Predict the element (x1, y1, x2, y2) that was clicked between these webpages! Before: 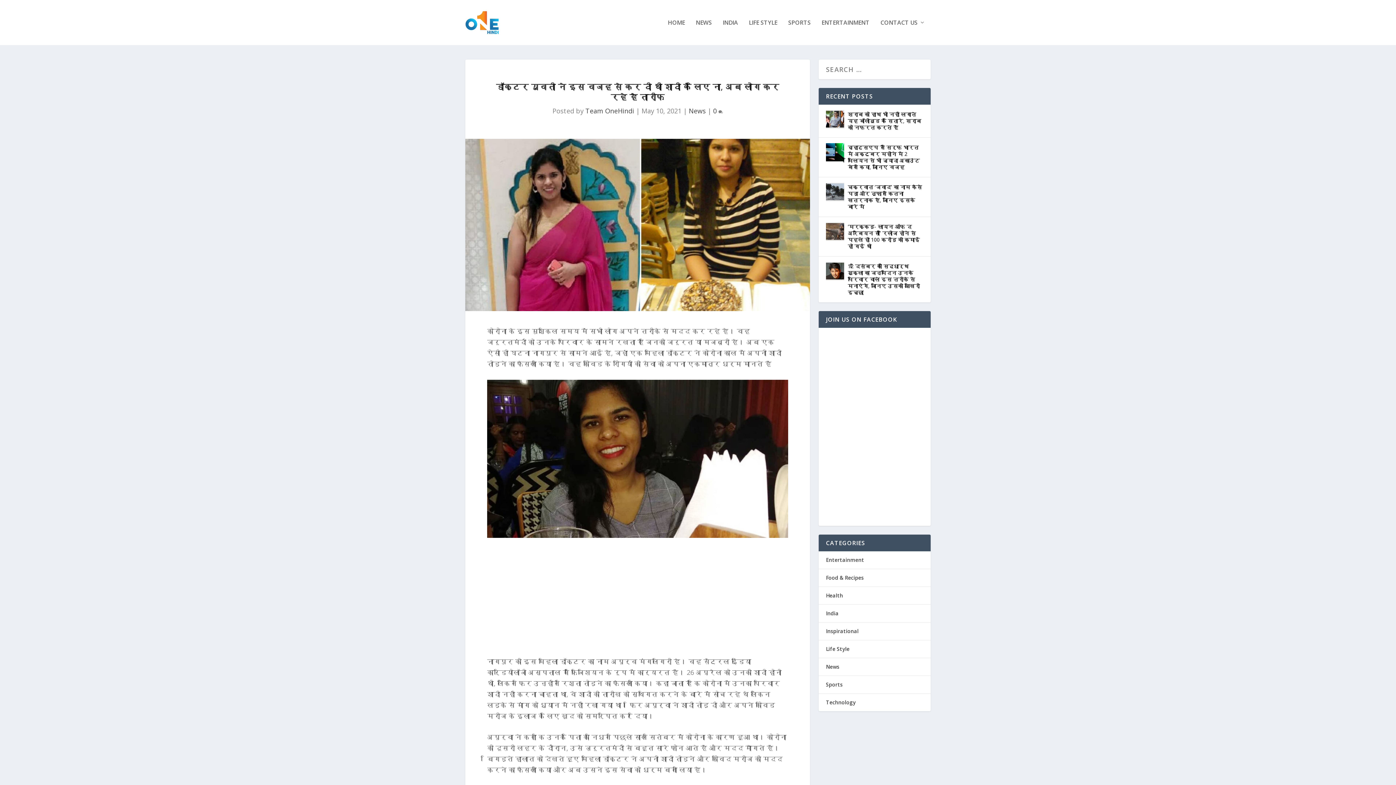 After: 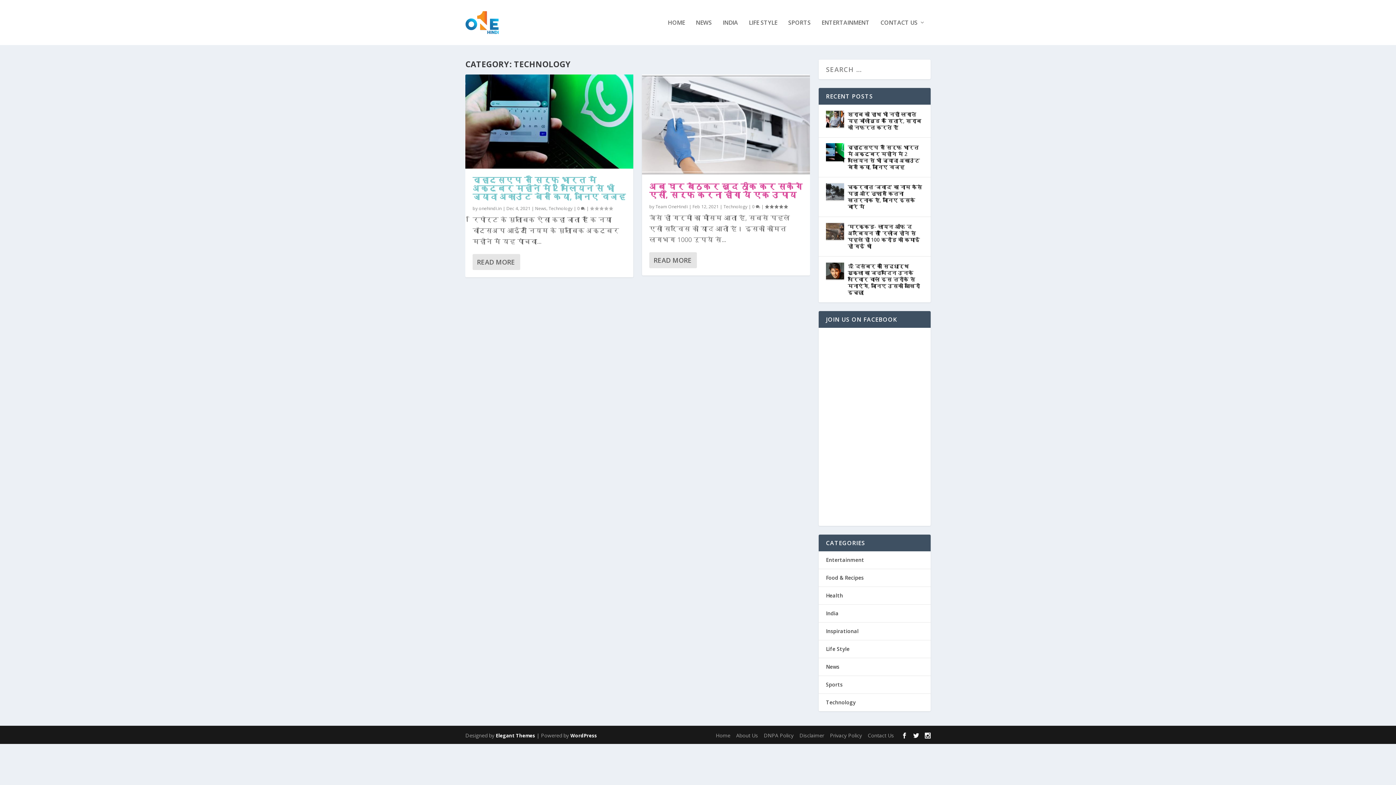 Action: label: Technology bbox: (826, 699, 856, 706)